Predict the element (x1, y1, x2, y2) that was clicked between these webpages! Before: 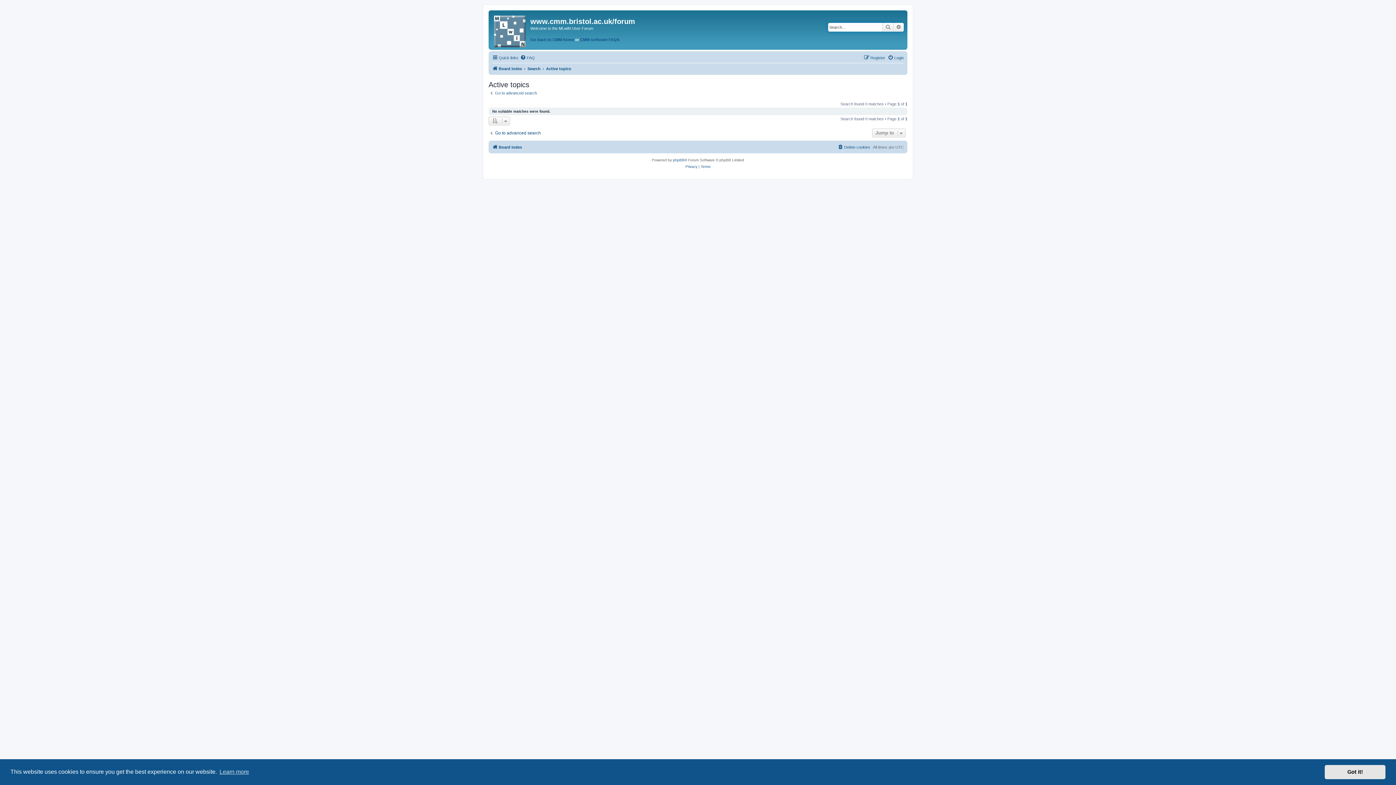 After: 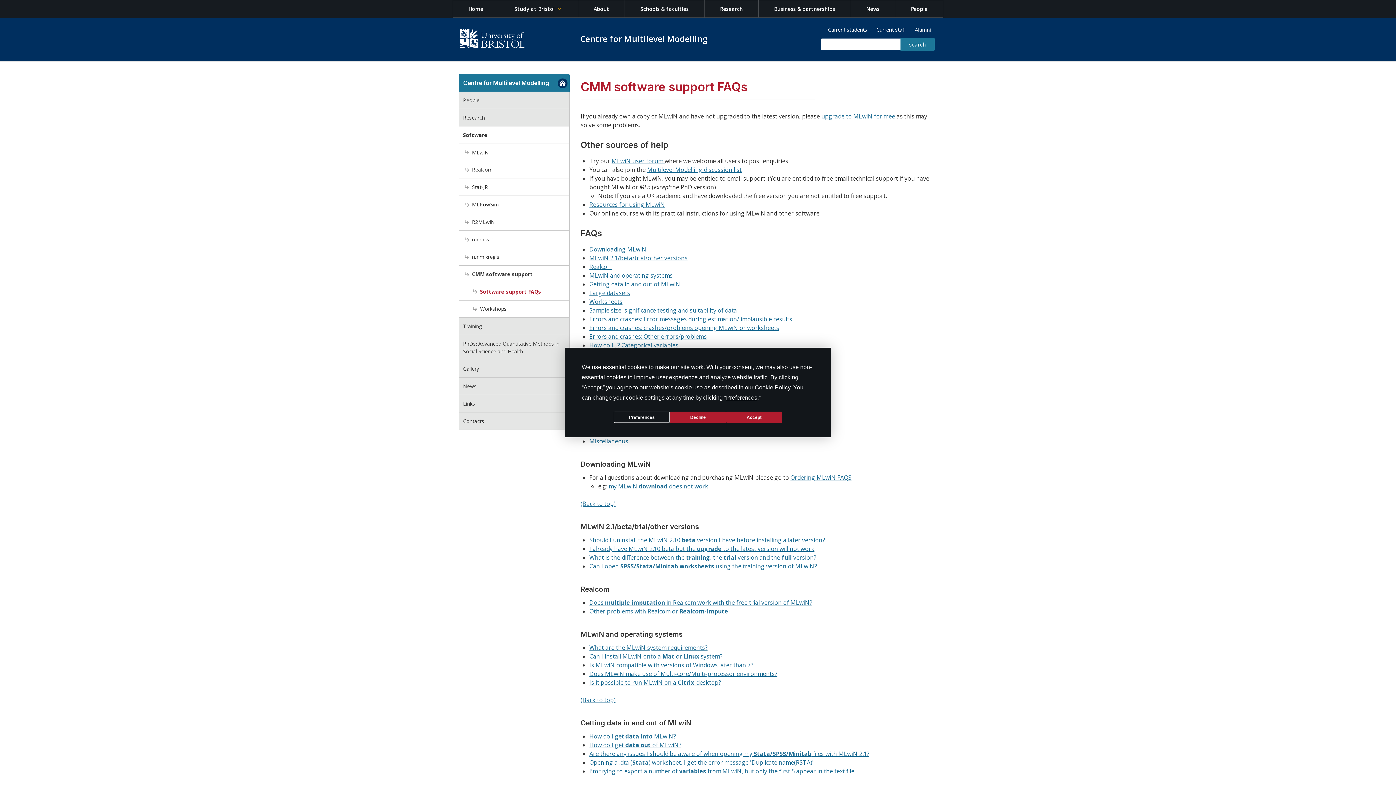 Action: label: CMM software FAQS bbox: (580, 36, 619, 42)